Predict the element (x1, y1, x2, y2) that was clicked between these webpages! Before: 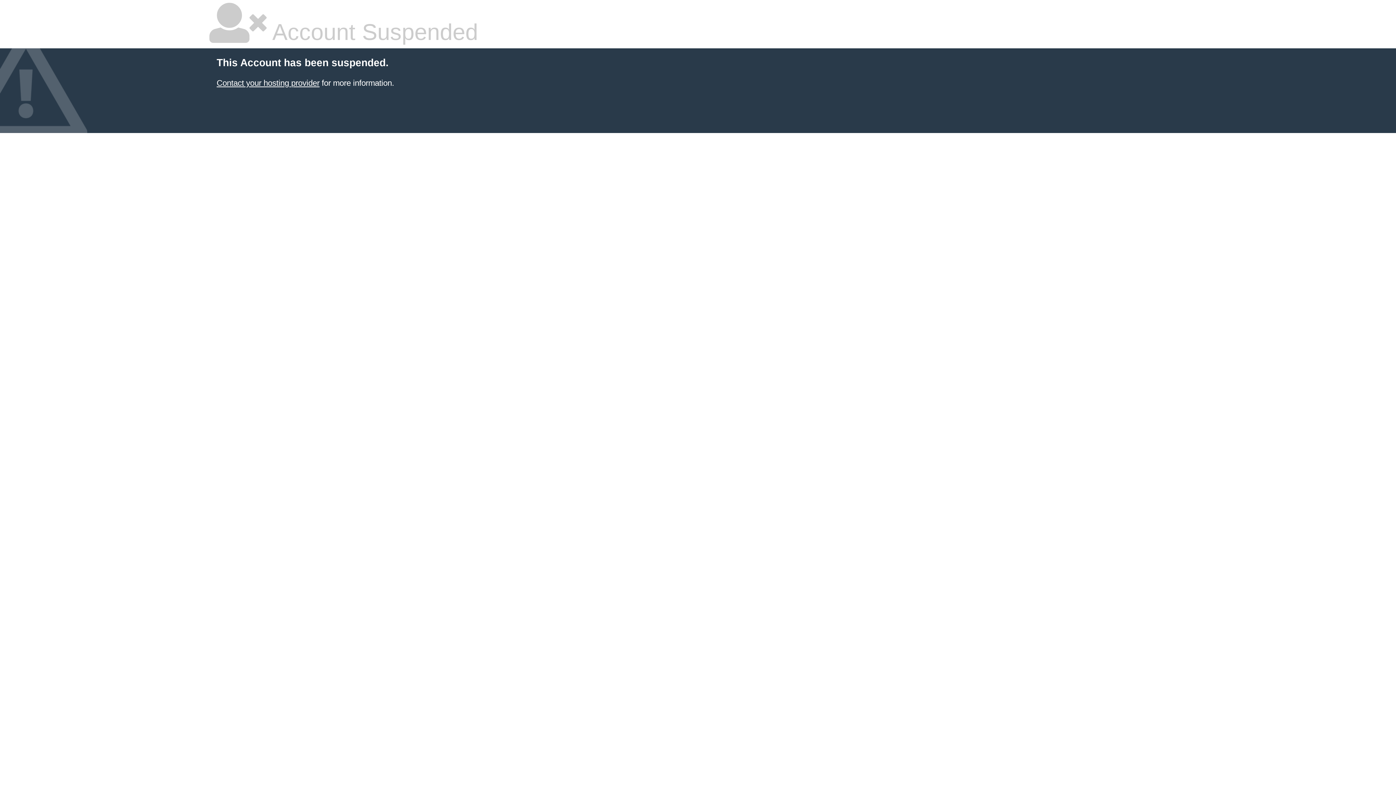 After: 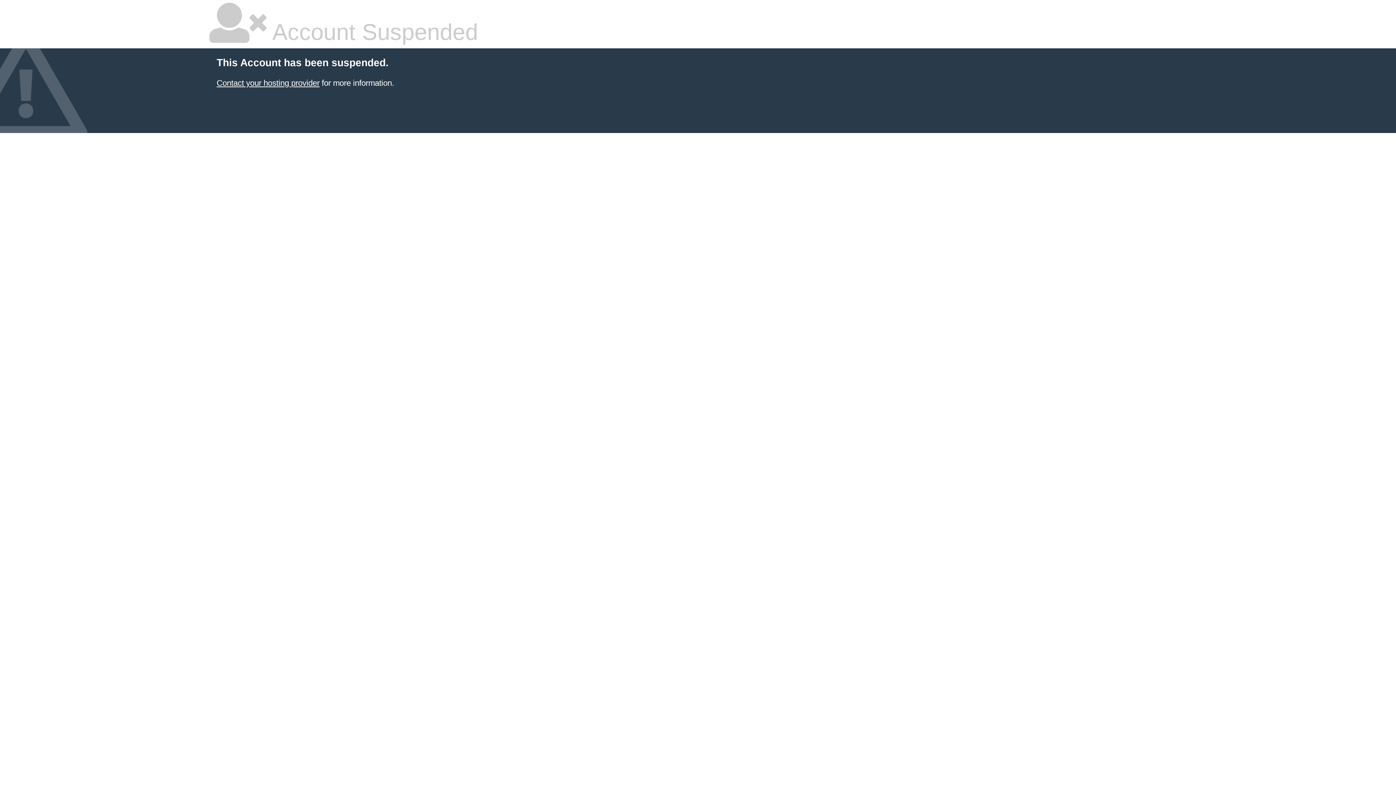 Action: bbox: (216, 78, 319, 87) label: Contact your hosting provider